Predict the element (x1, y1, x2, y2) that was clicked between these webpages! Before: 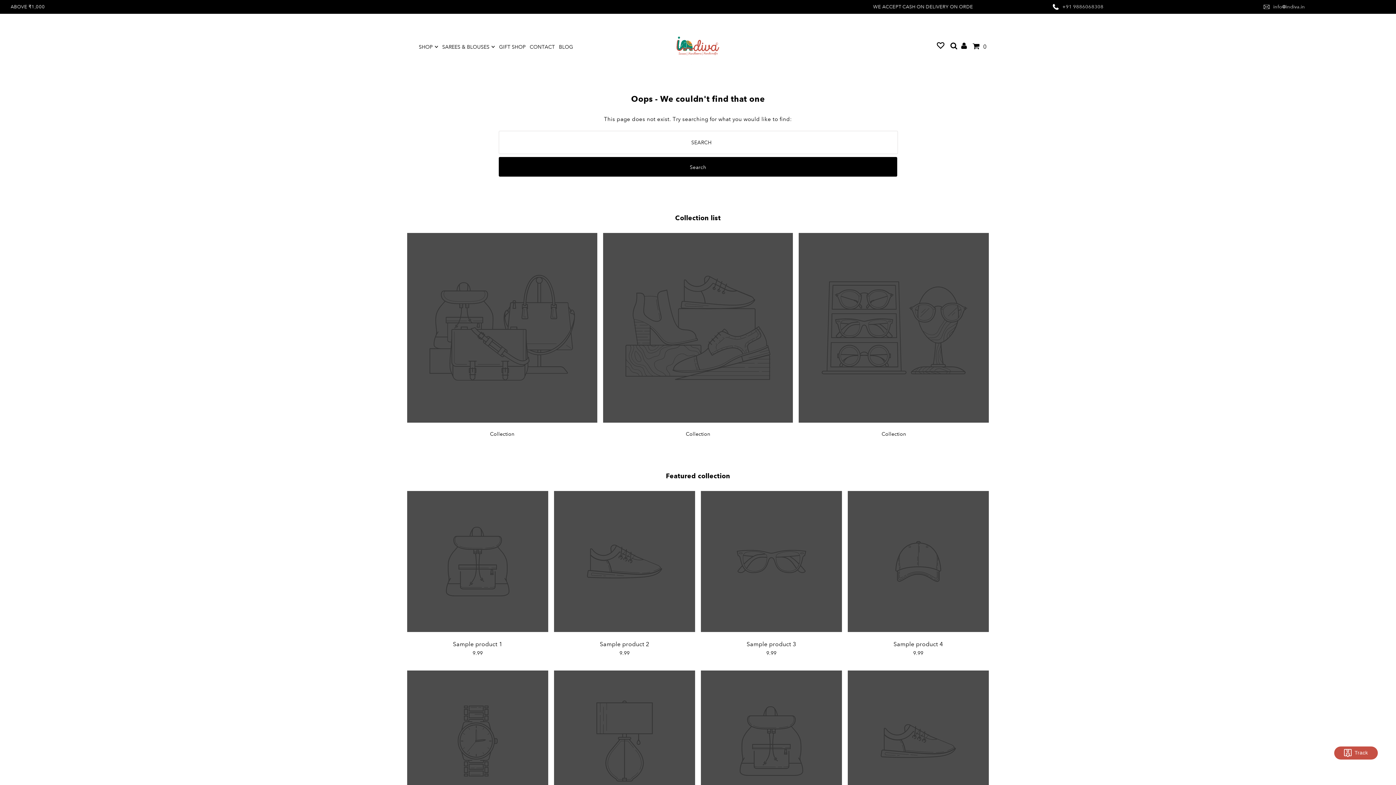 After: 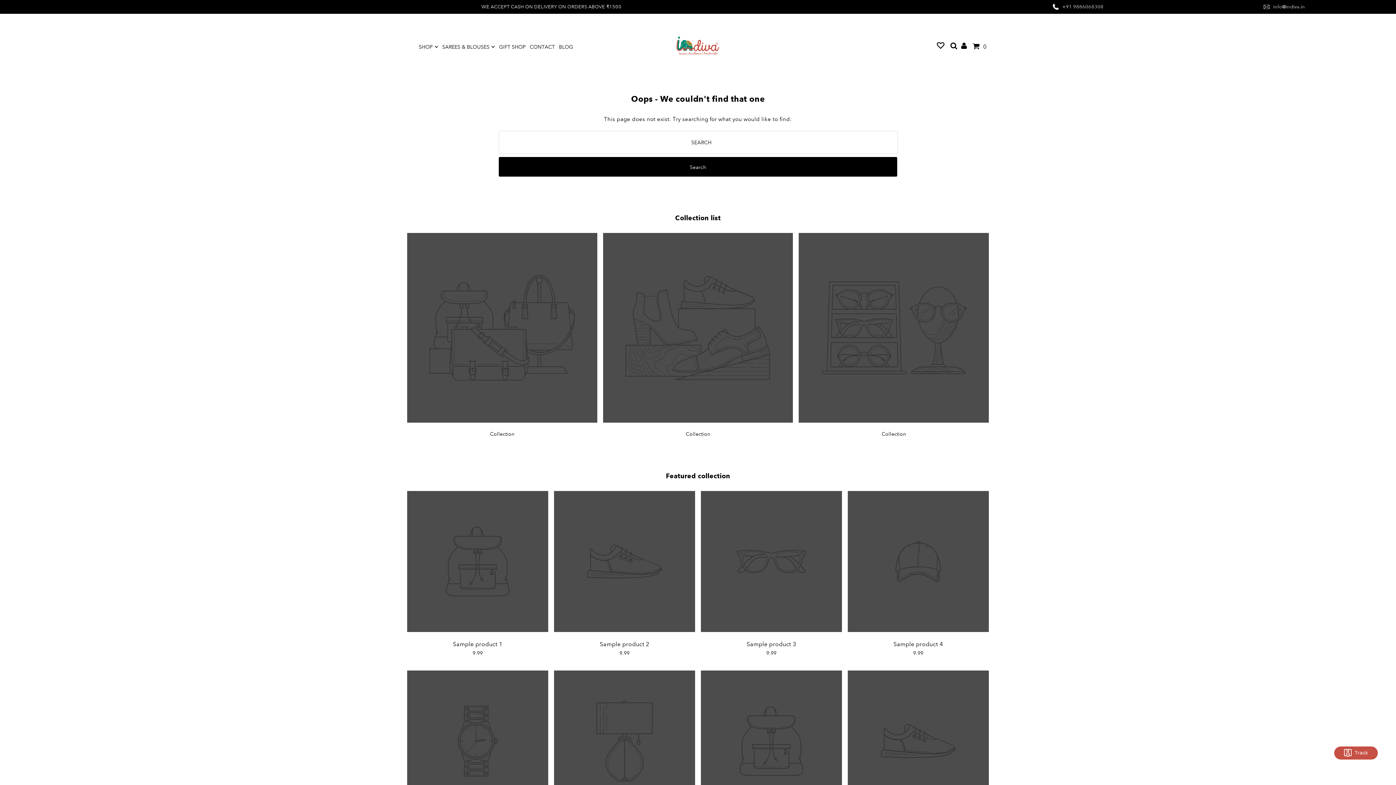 Action: label: Featured collection bbox: (666, 472, 730, 480)